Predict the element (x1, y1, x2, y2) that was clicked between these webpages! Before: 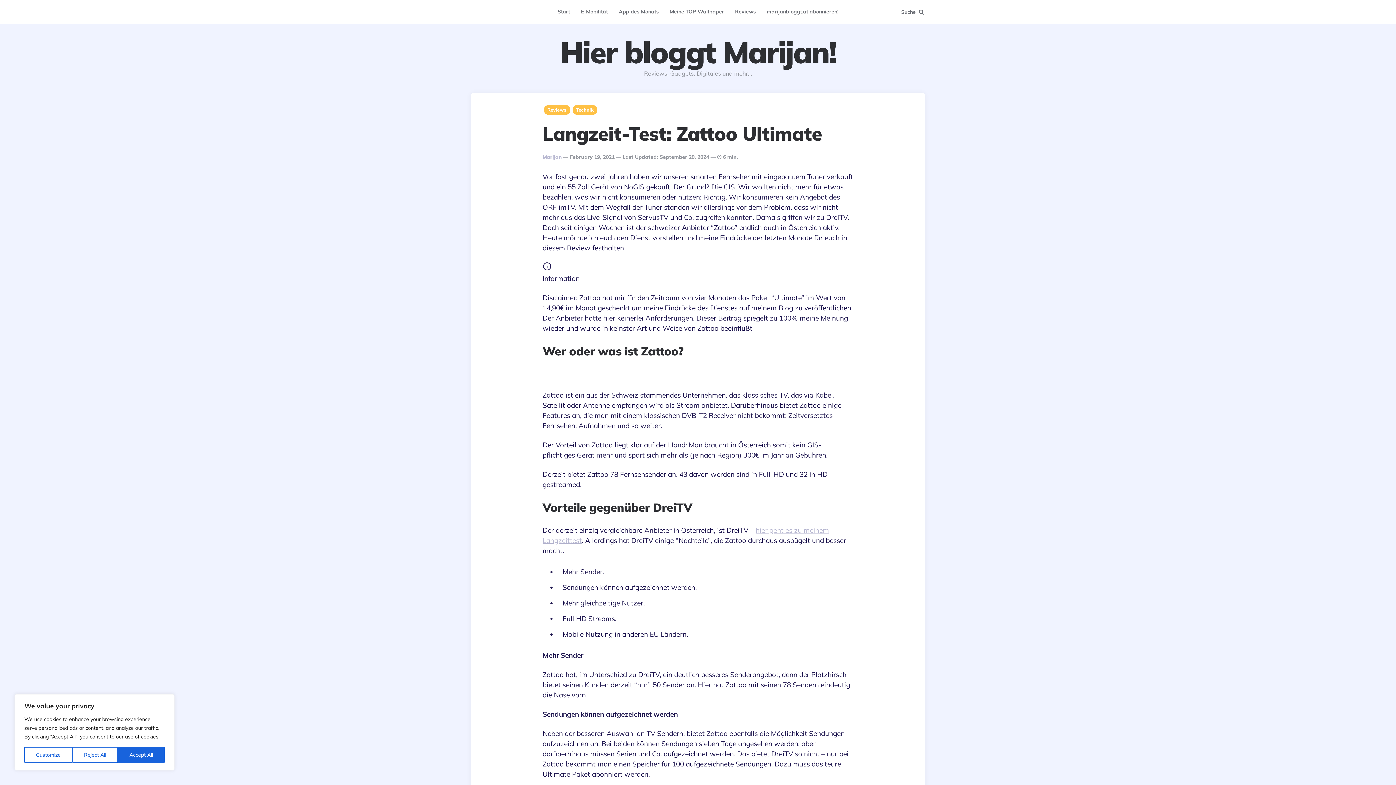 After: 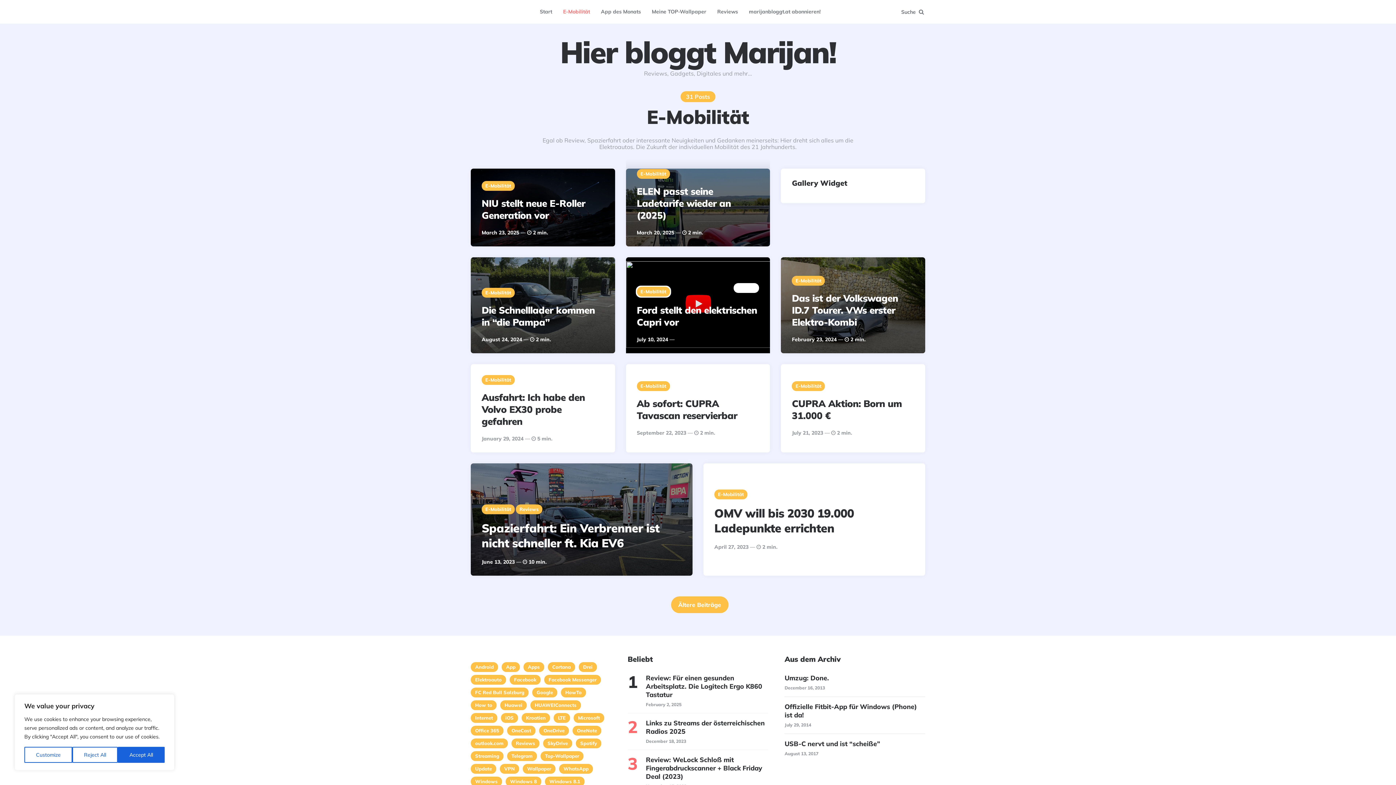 Action: bbox: (575, 1, 613, 21) label: E-Mobilität